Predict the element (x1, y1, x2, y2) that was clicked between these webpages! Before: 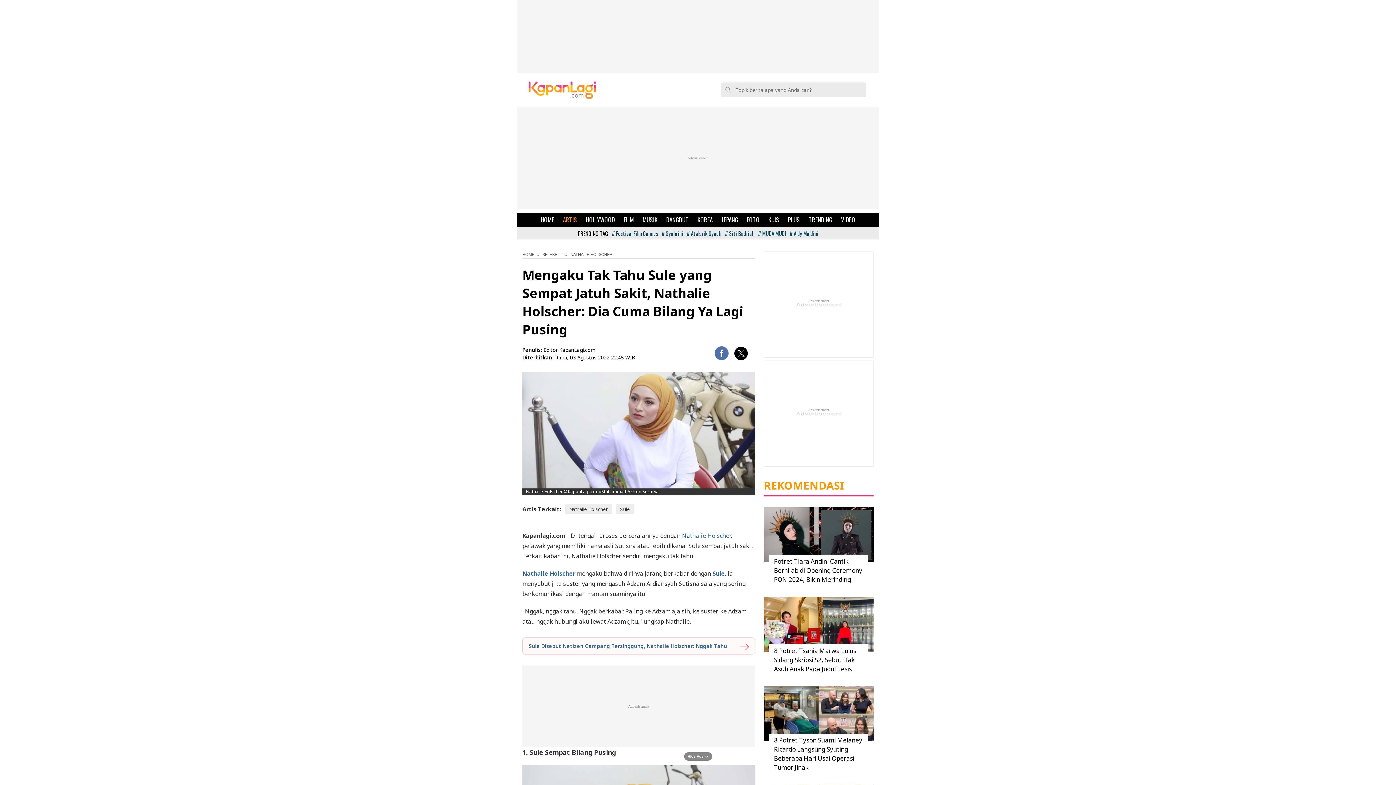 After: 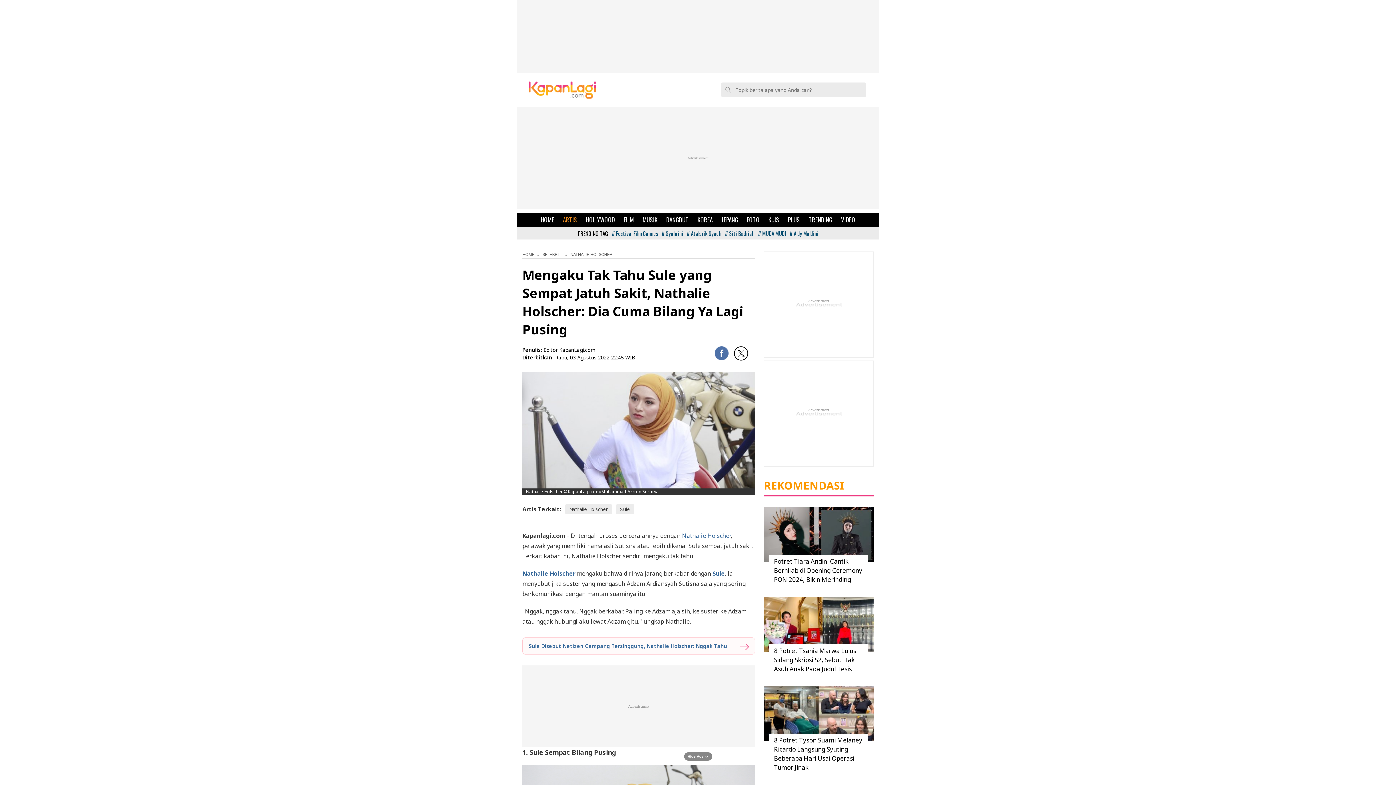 Action: label: Share to Twitter bbox: (733, 346, 749, 361)